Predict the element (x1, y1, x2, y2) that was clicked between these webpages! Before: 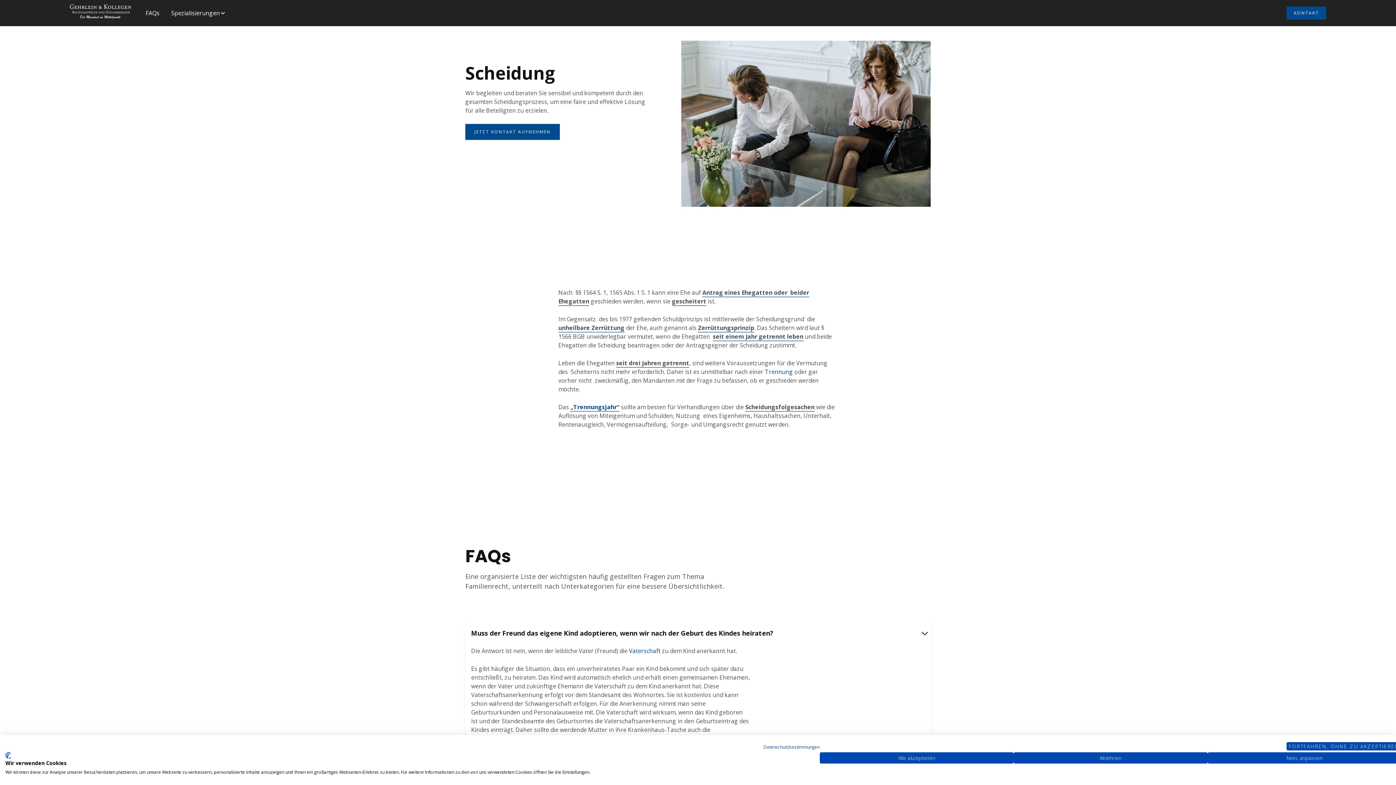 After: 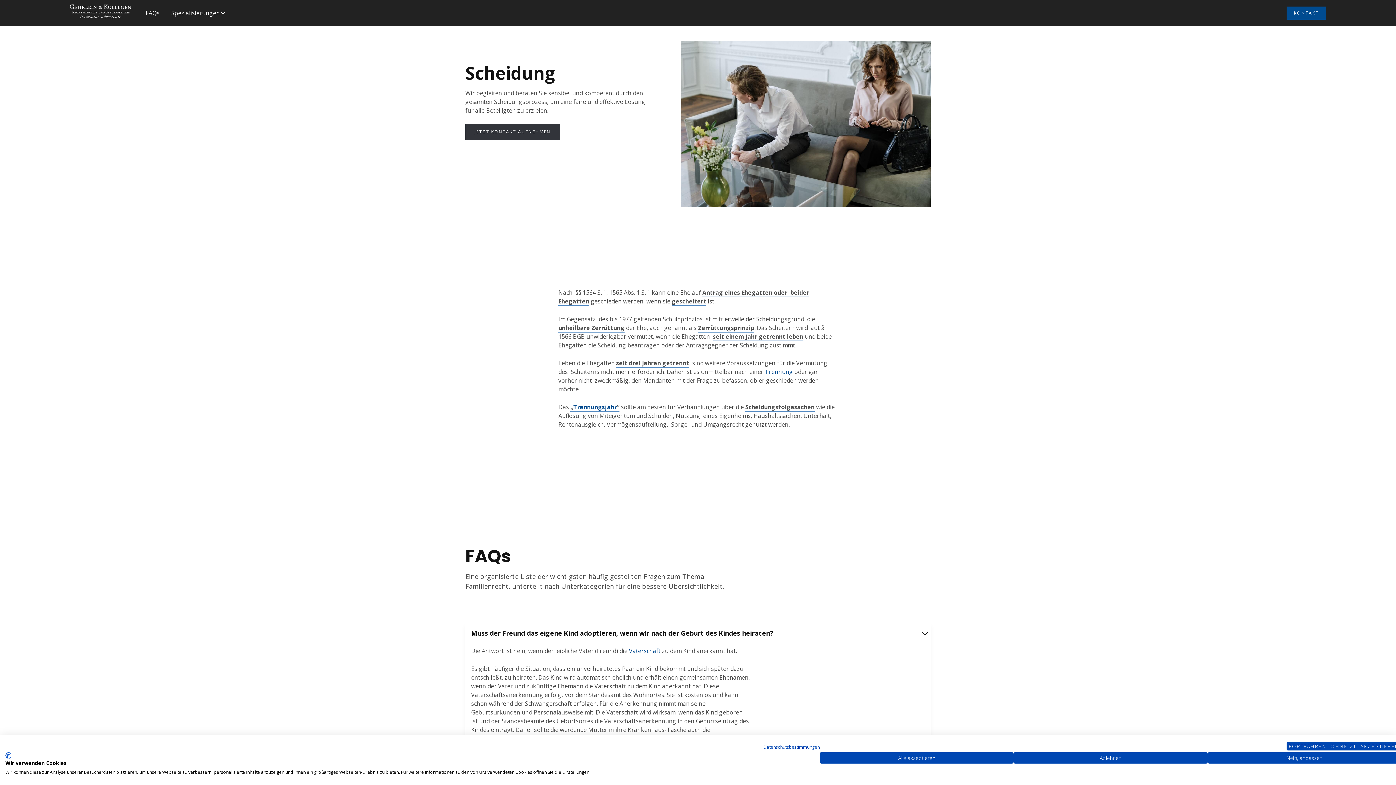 Action: bbox: (465, 124, 560, 140) label: JETZT KONTAKT AUFNEHMEN